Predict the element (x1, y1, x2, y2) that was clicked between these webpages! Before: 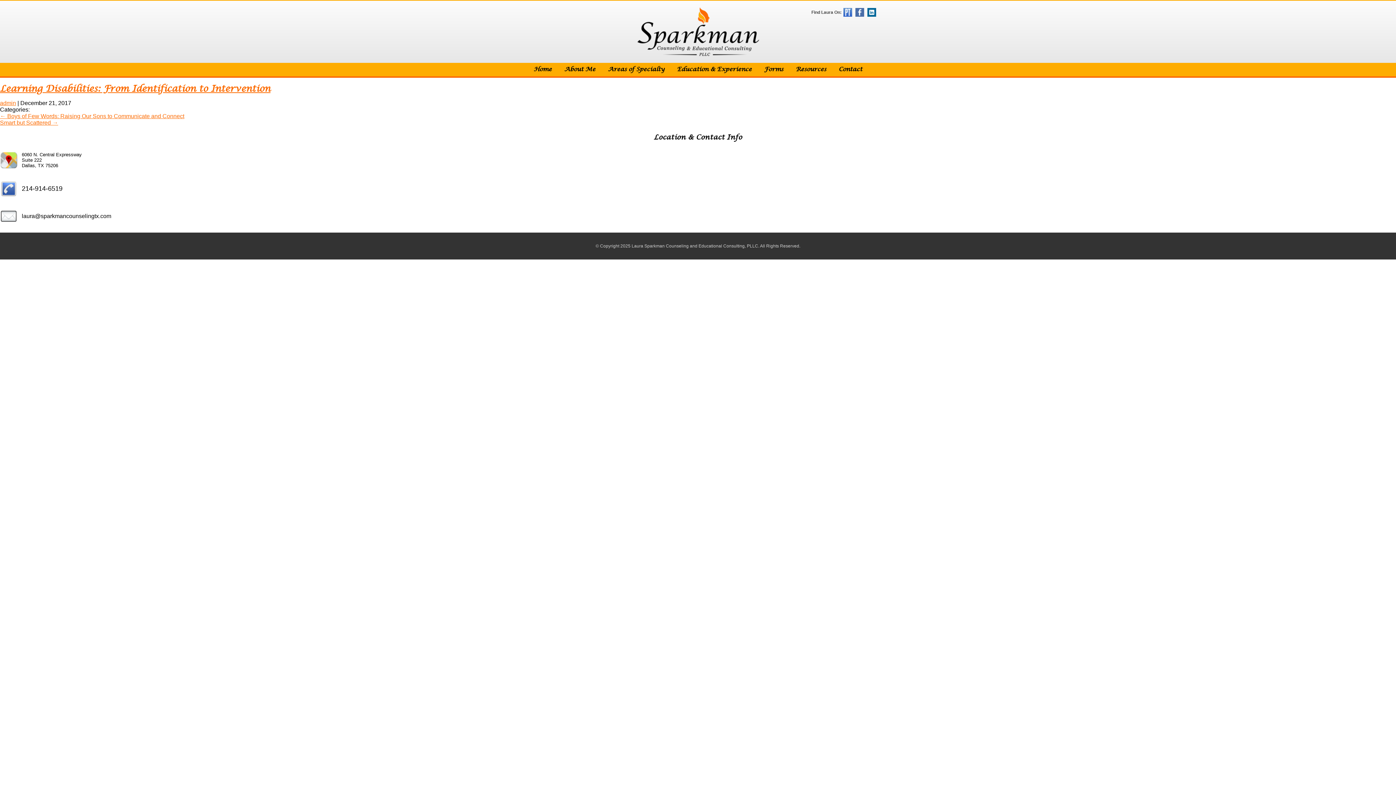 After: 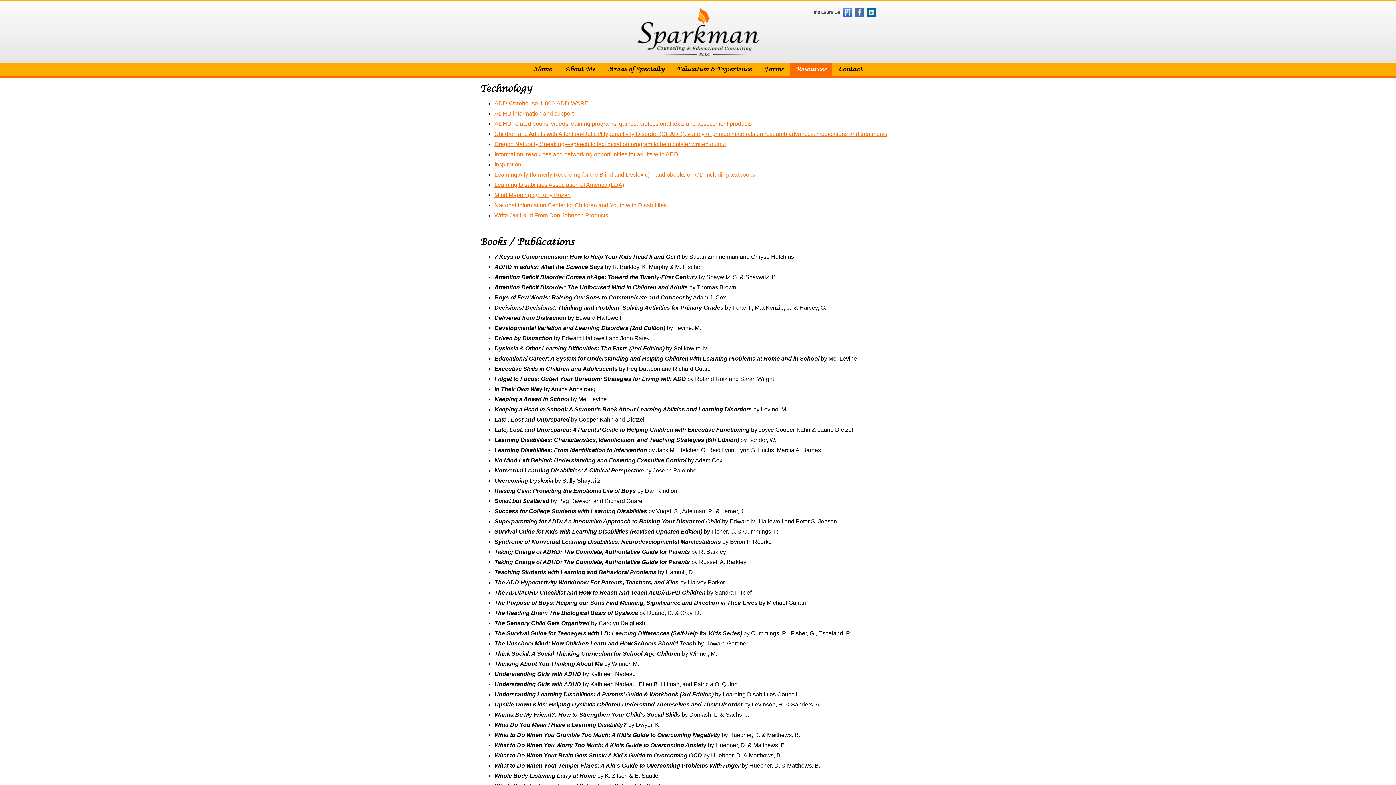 Action: label: Resources bbox: (790, 62, 832, 76)